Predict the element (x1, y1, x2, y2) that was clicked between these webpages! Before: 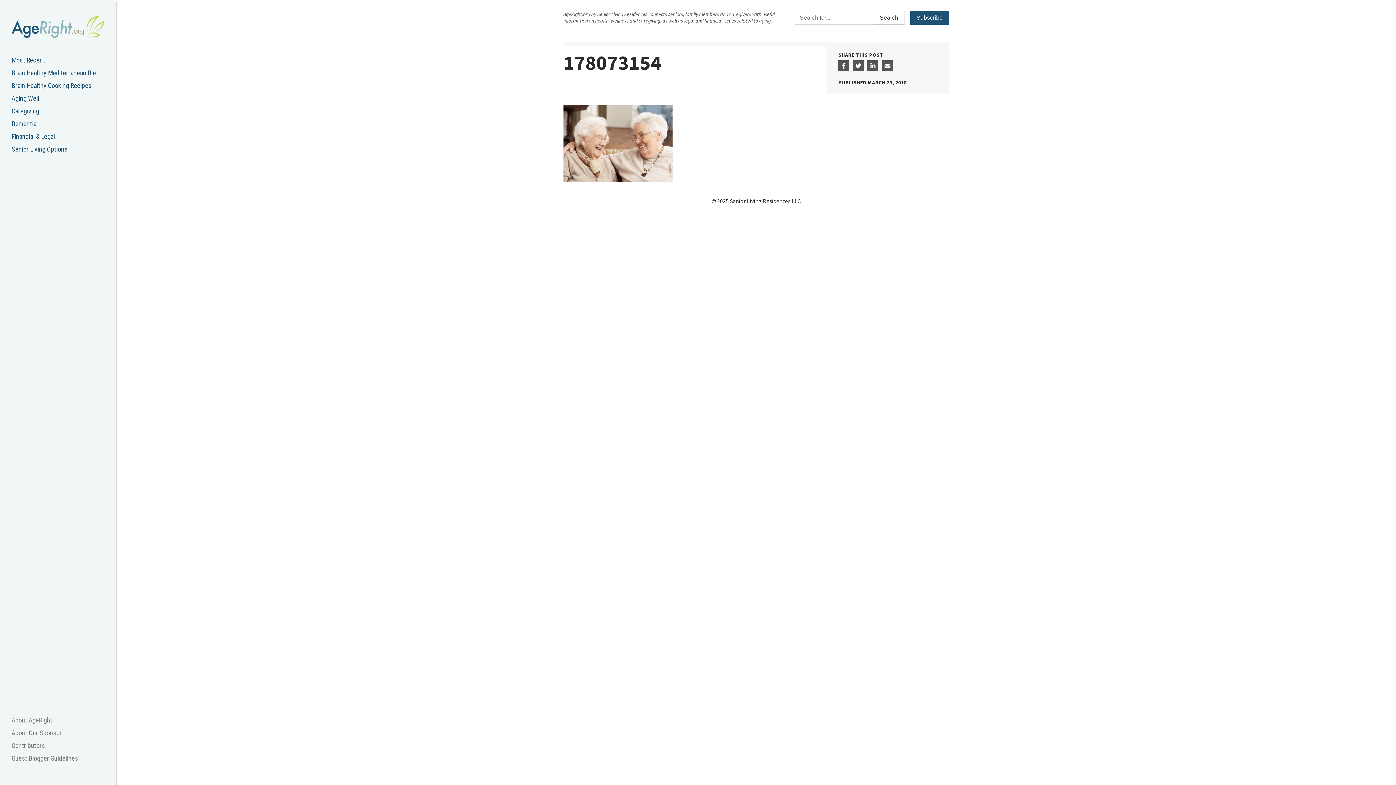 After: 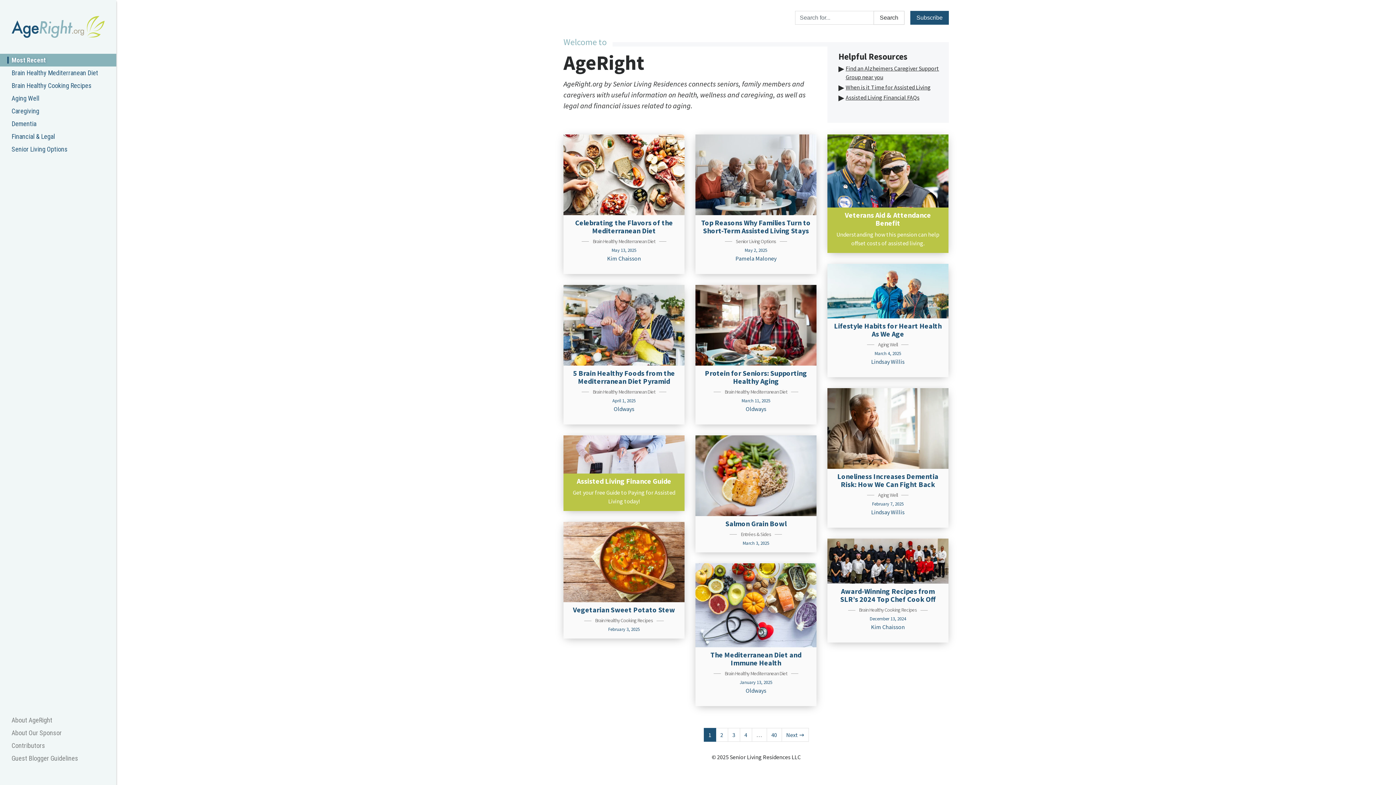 Action: bbox: (11, 14, 104, 53)